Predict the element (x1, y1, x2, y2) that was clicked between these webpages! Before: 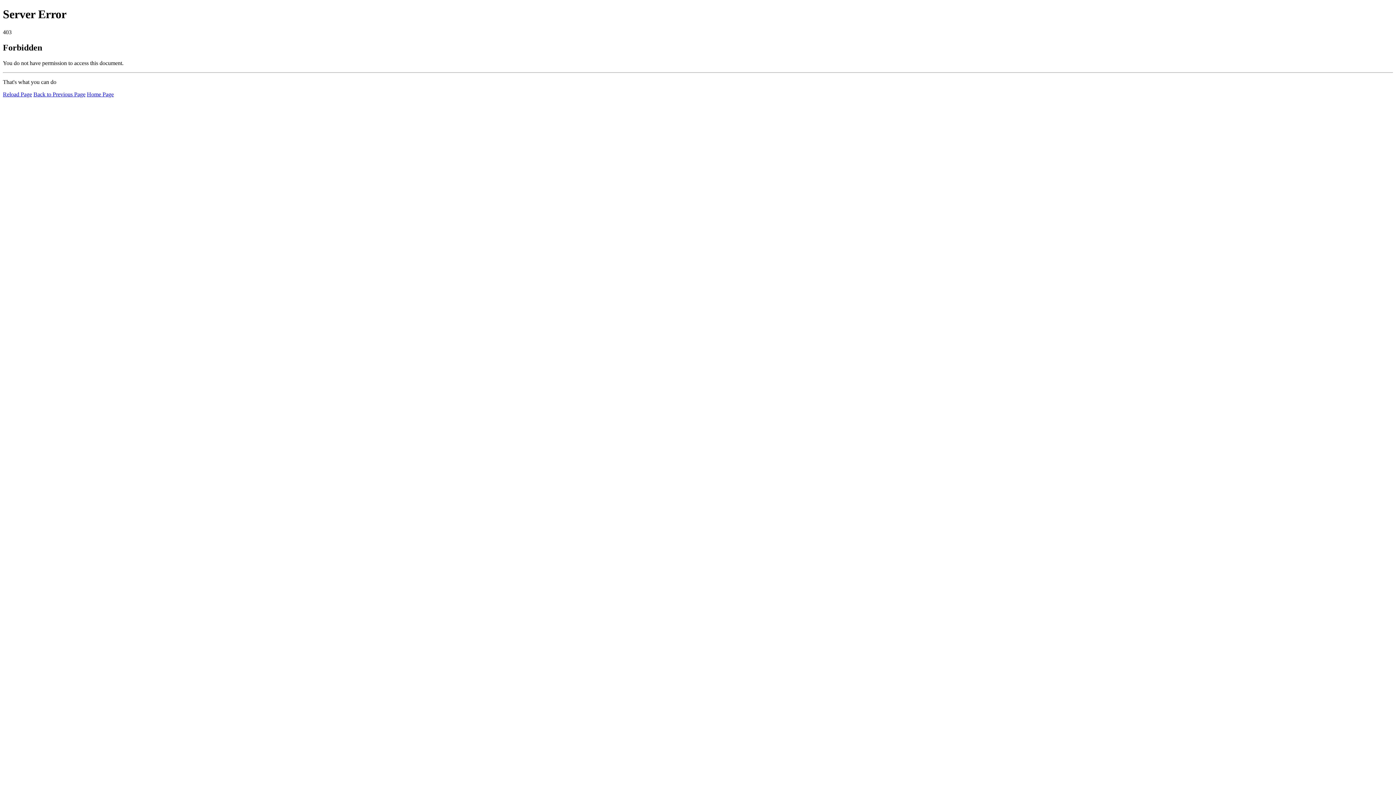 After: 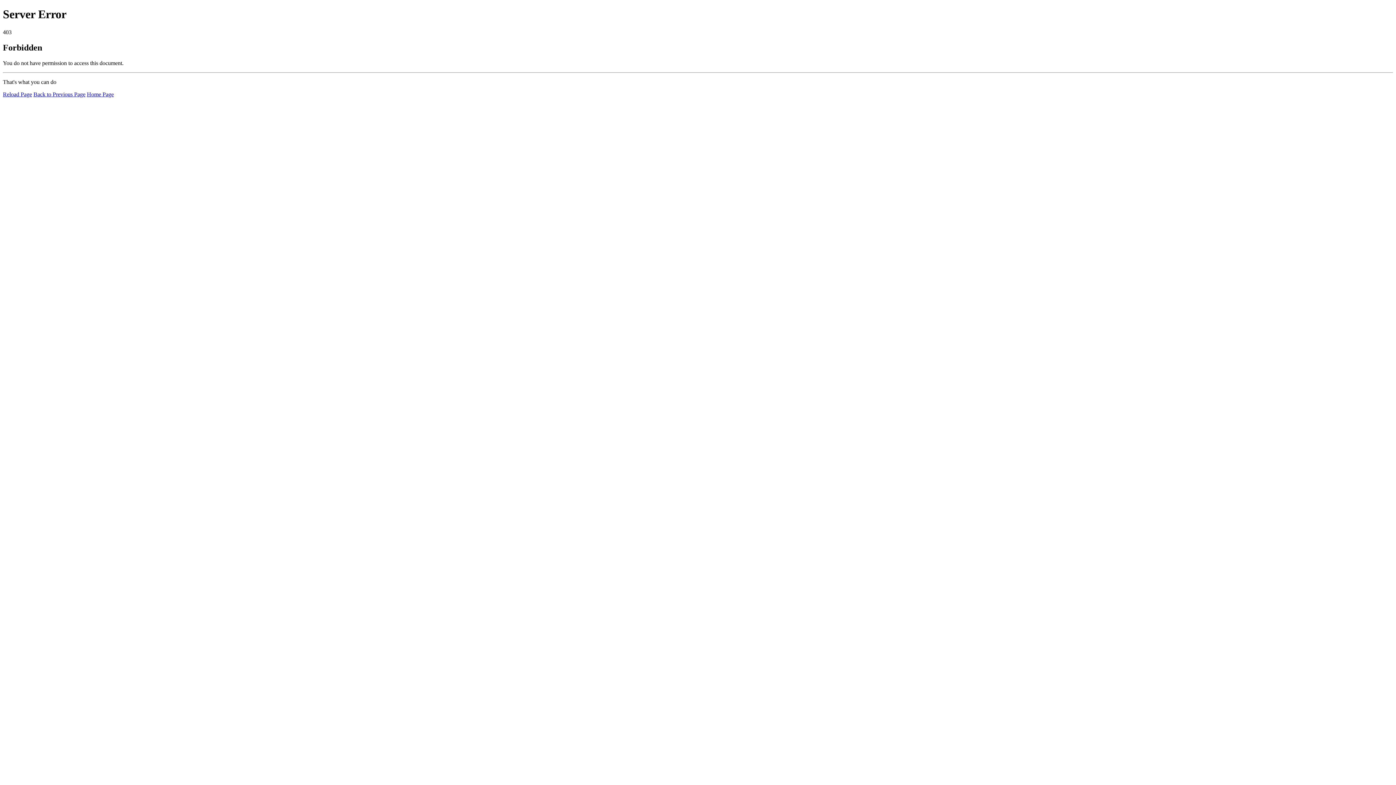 Action: bbox: (2, 91, 32, 97) label: Reload Page